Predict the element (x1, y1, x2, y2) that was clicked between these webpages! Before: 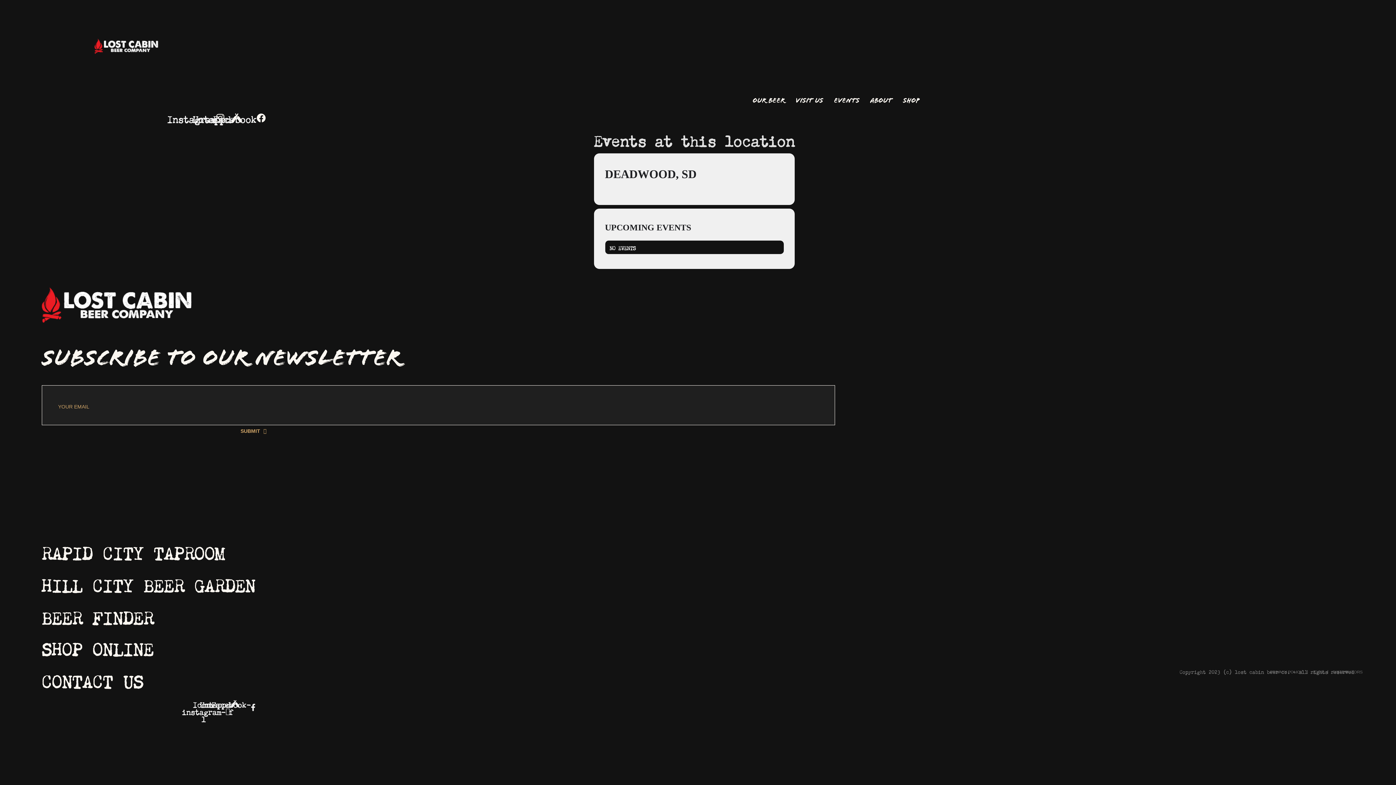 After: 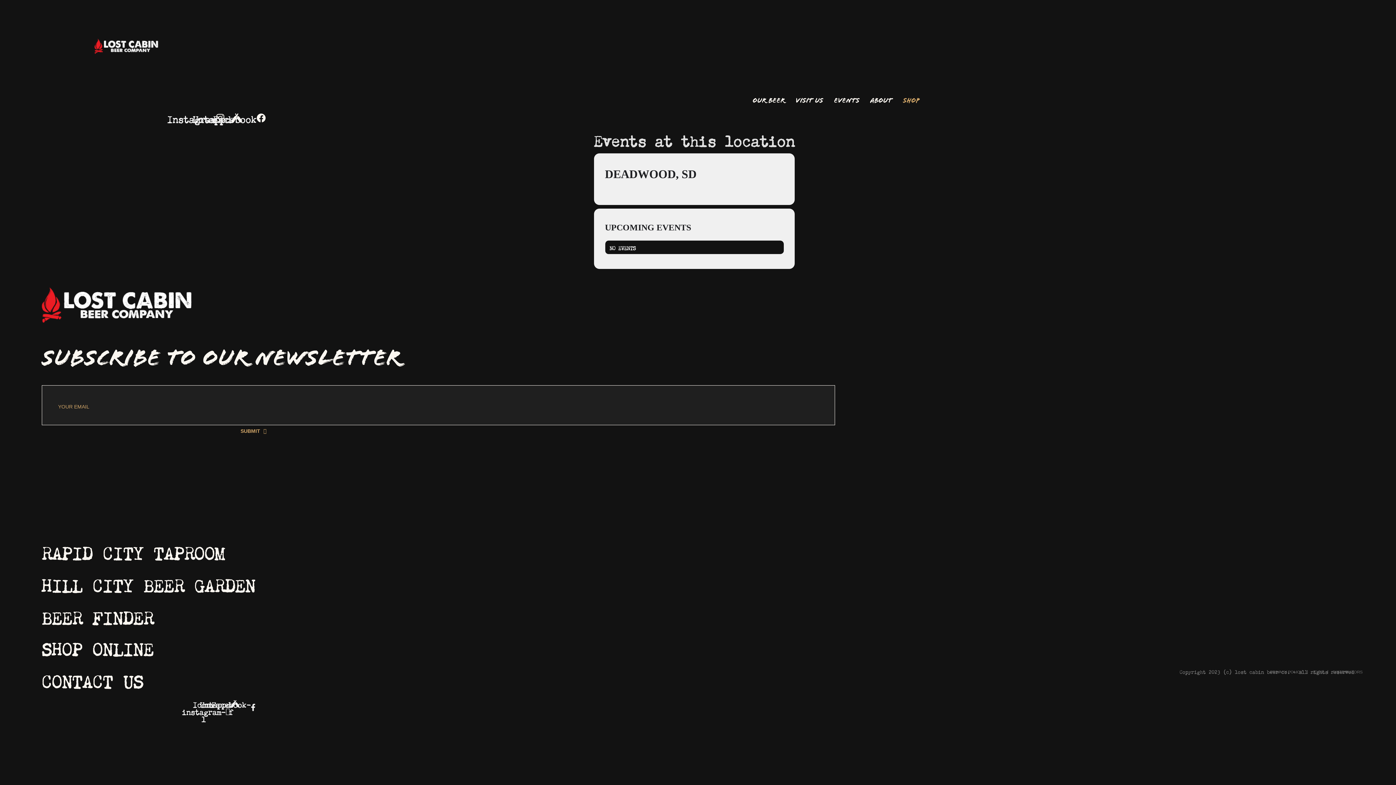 Action: label: Shop bbox: (897, 92, 925, 109)